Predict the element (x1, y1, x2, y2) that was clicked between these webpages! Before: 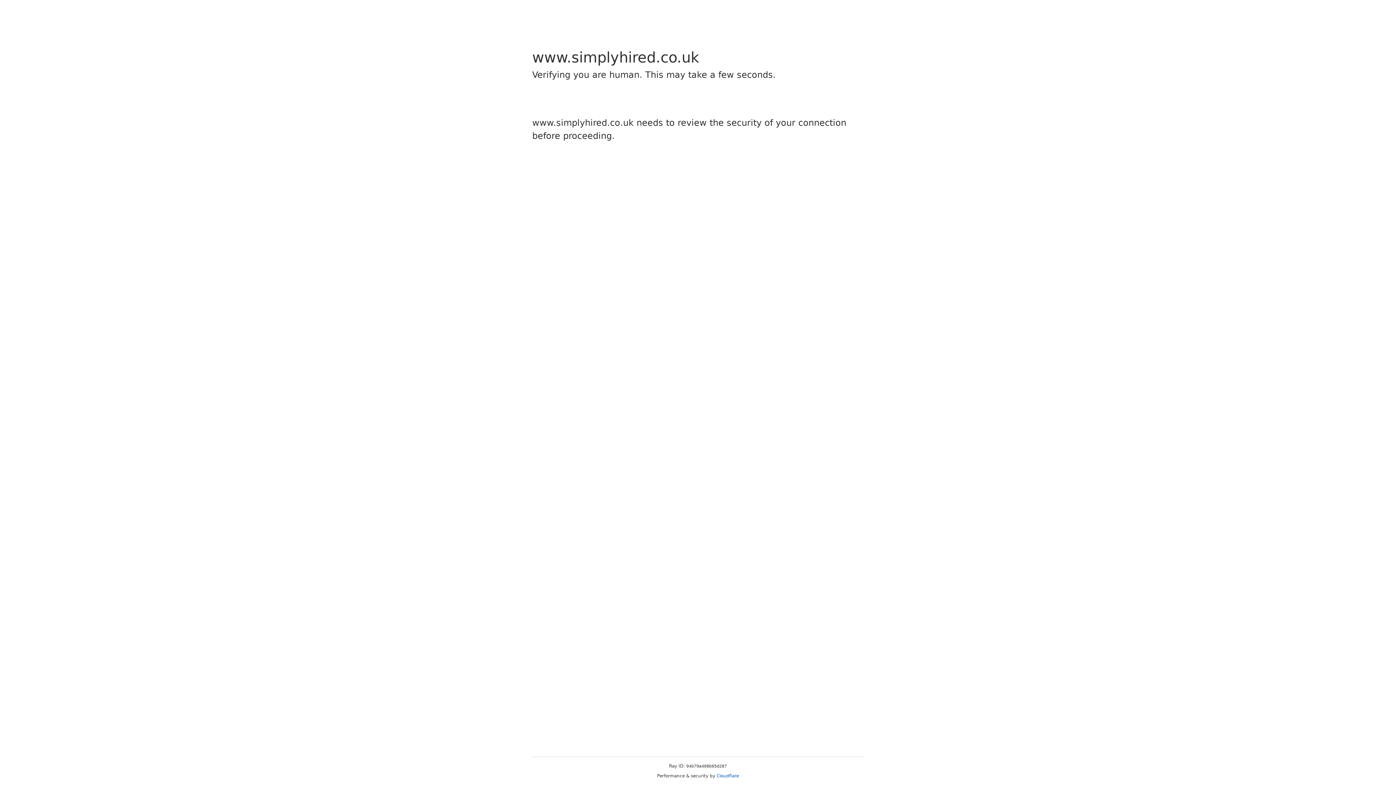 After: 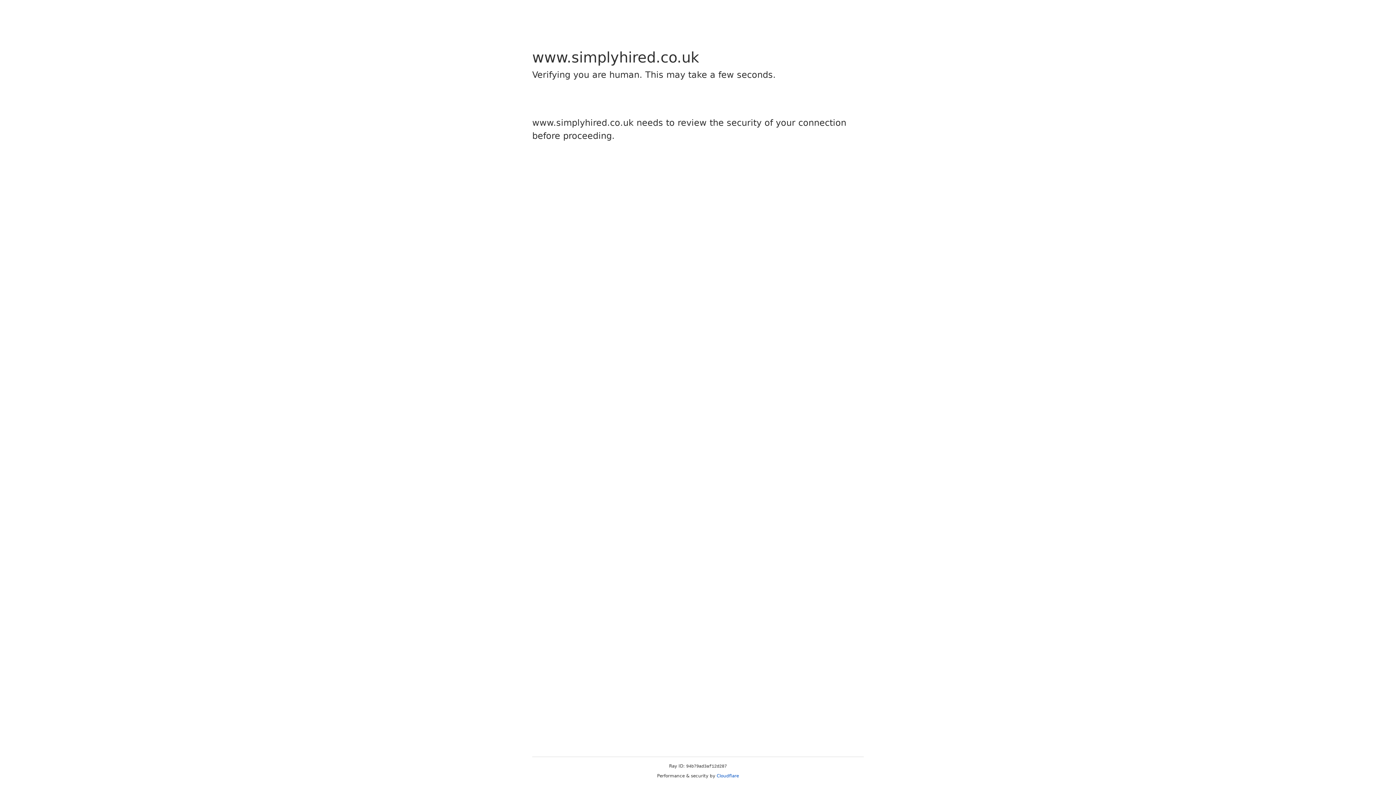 Action: label: Cloudflare bbox: (716, 773, 739, 778)